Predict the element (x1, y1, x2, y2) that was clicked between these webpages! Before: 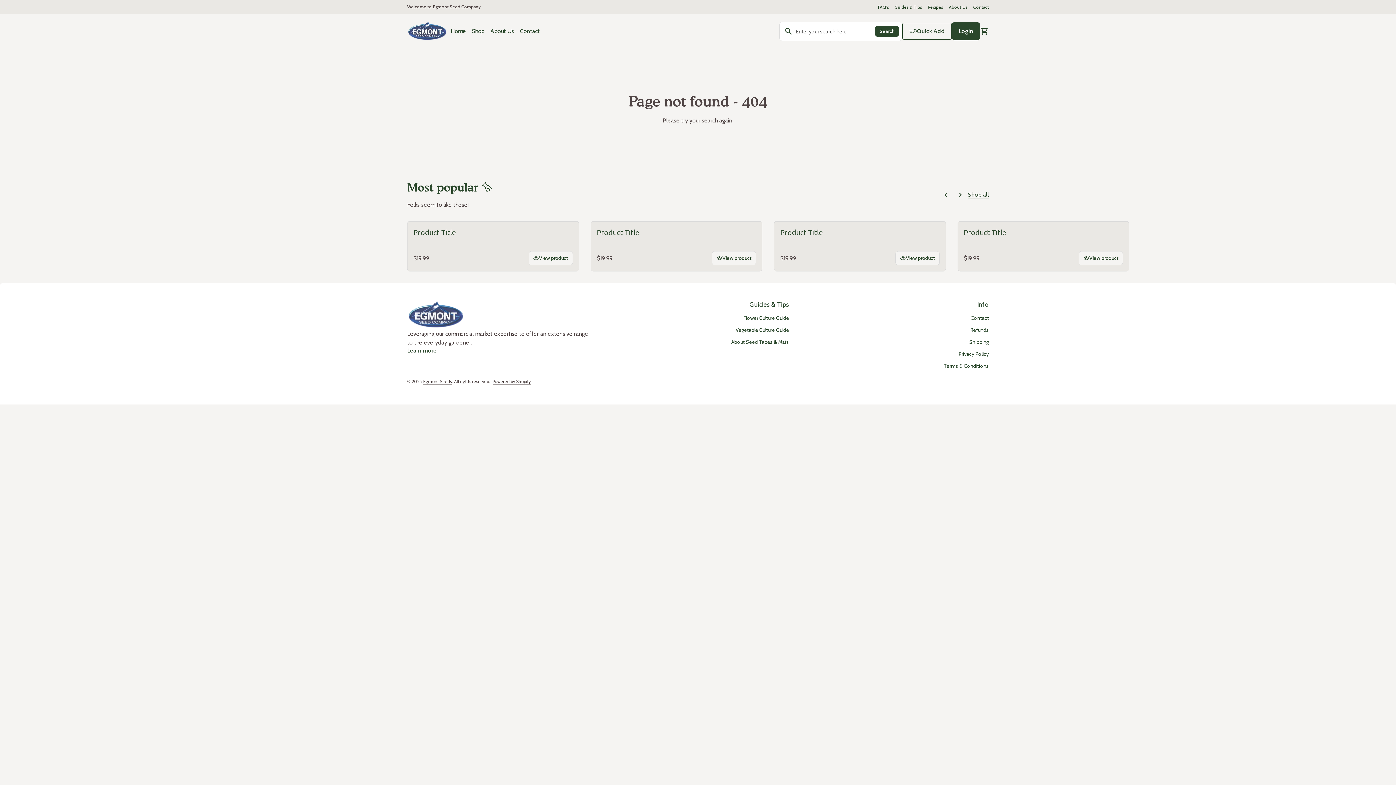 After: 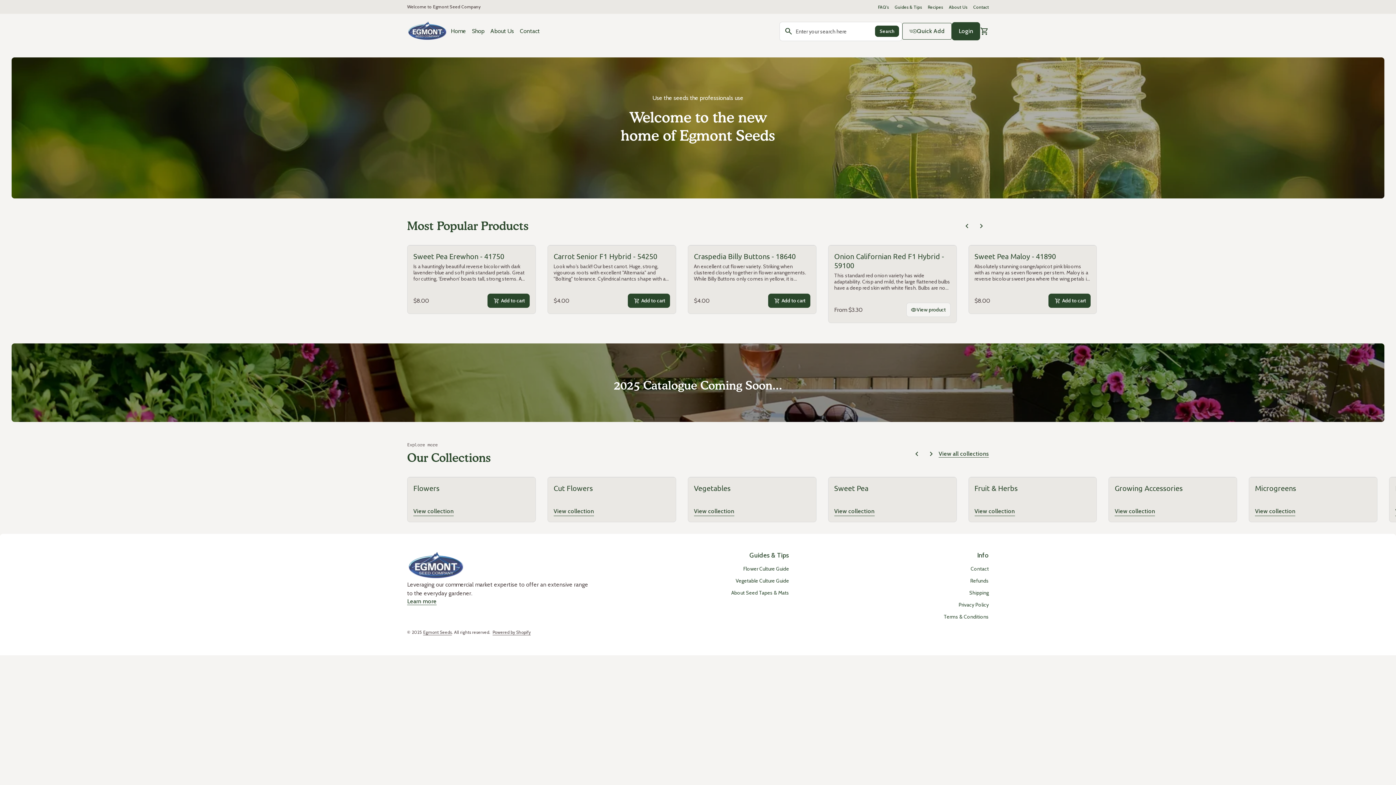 Action: label: Egmont Seeds bbox: (423, 378, 452, 384)